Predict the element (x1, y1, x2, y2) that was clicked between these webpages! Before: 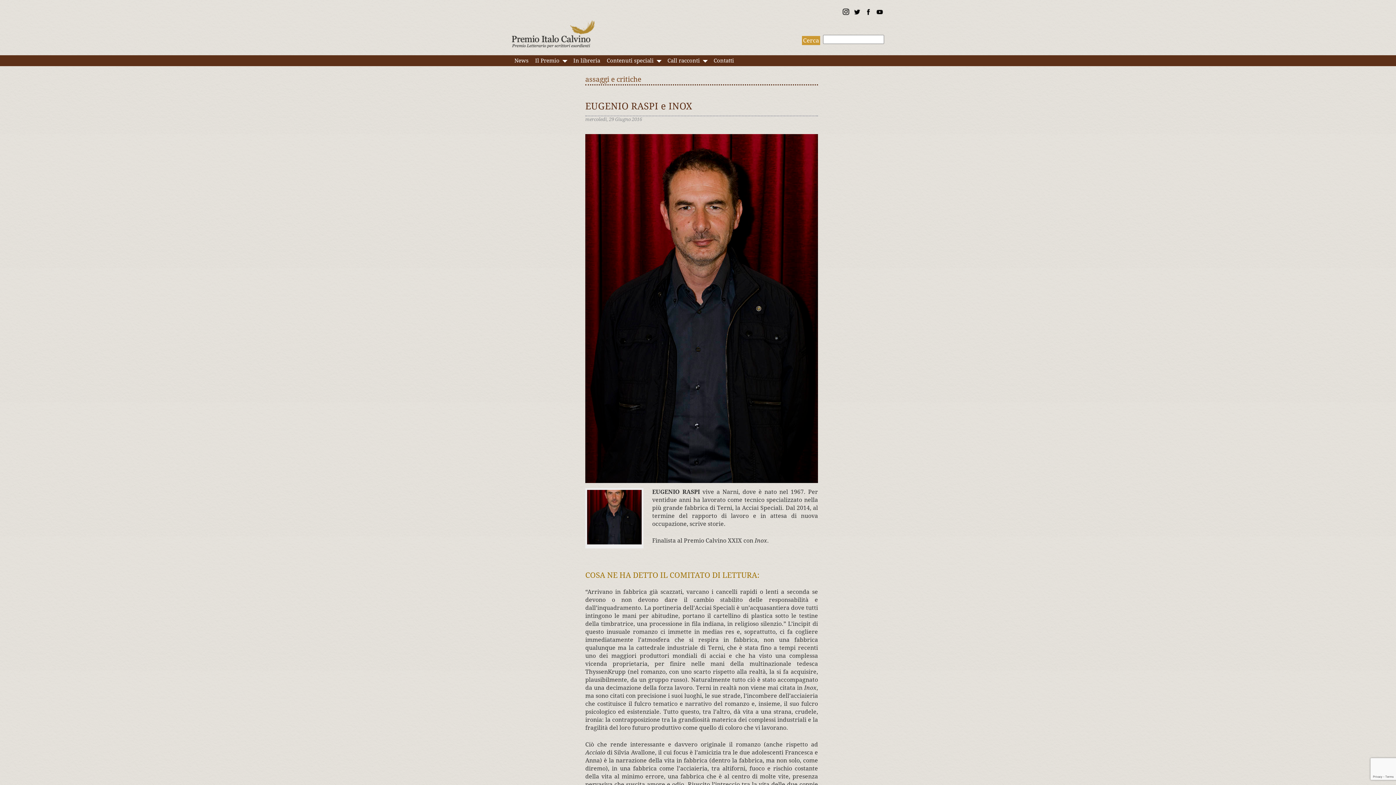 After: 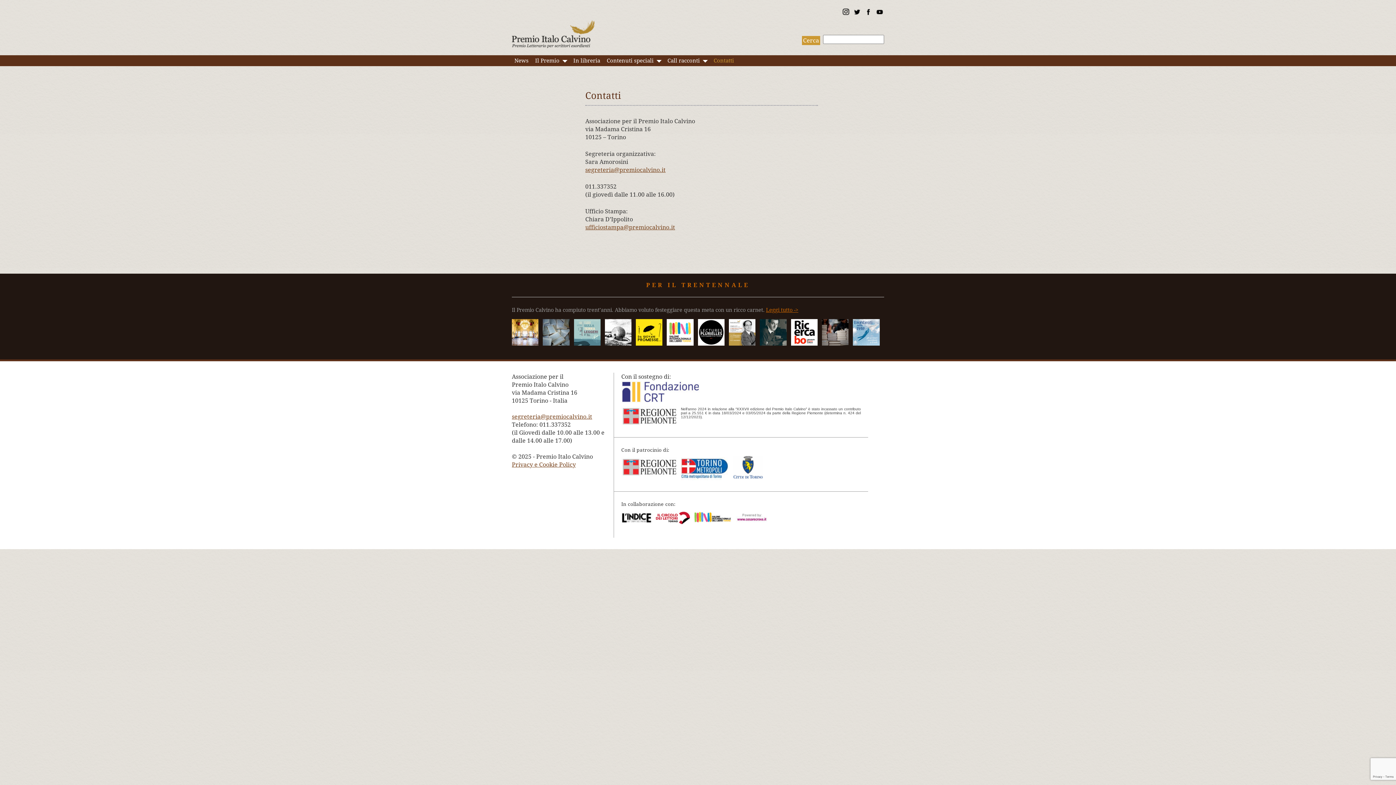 Action: label: Contatti bbox: (711, 55, 736, 66)